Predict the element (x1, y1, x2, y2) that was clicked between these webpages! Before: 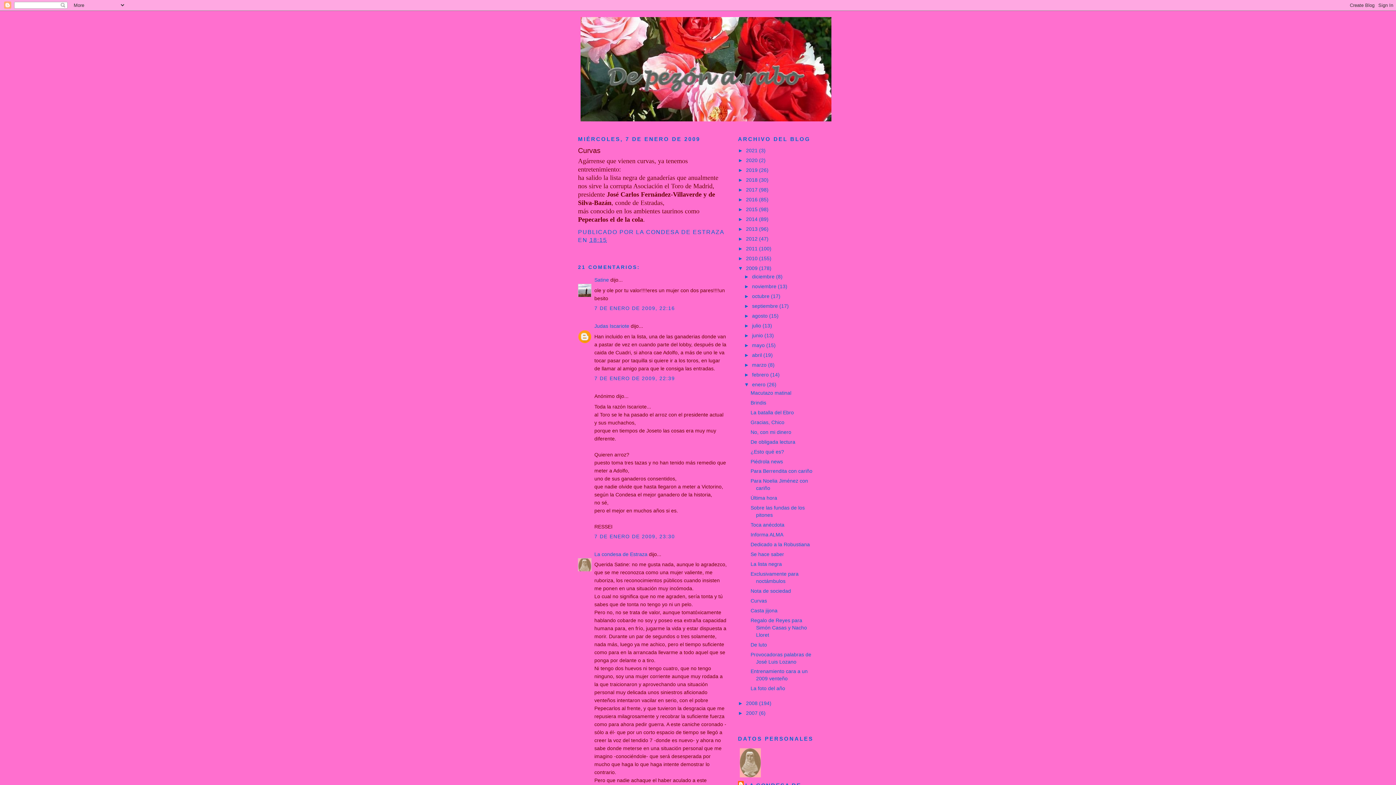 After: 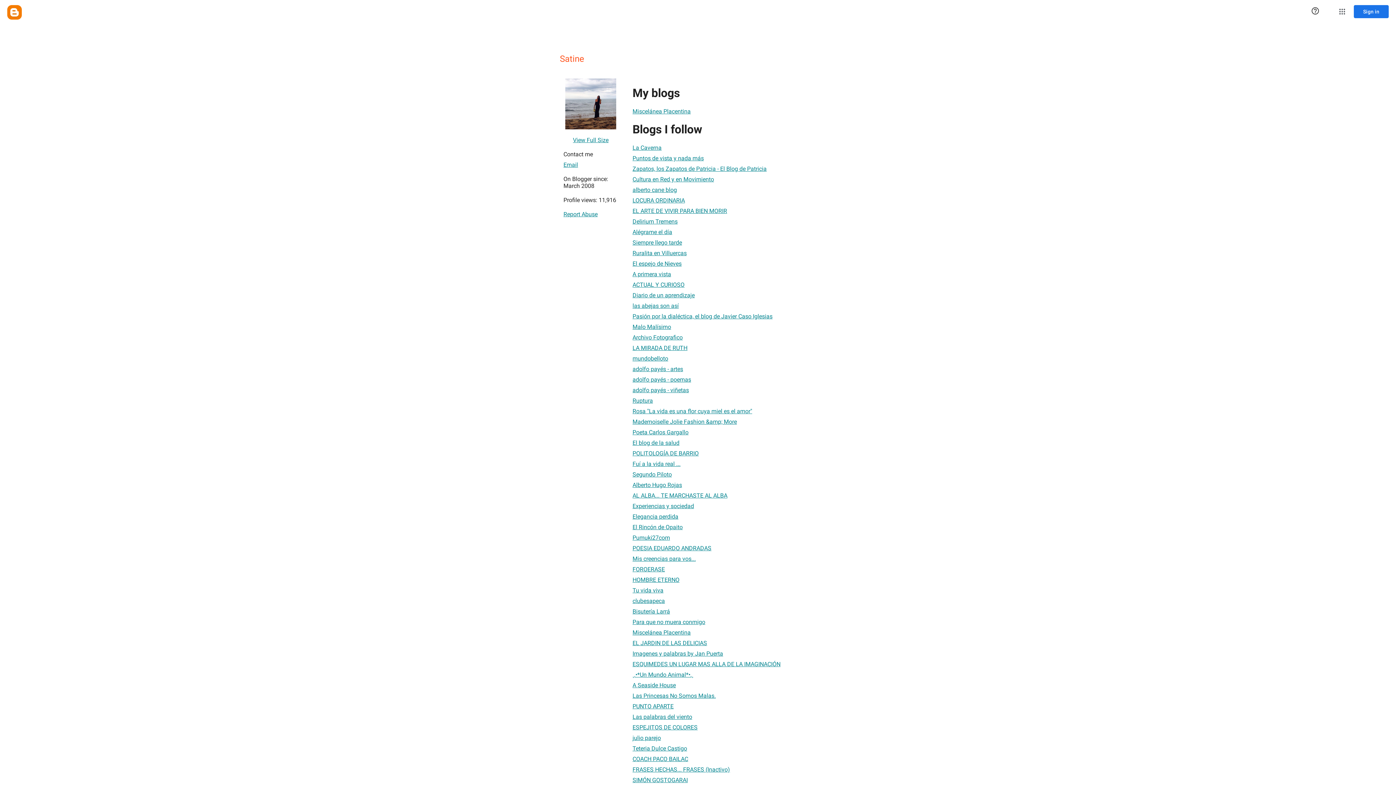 Action: label: Satine bbox: (594, 277, 609, 283)